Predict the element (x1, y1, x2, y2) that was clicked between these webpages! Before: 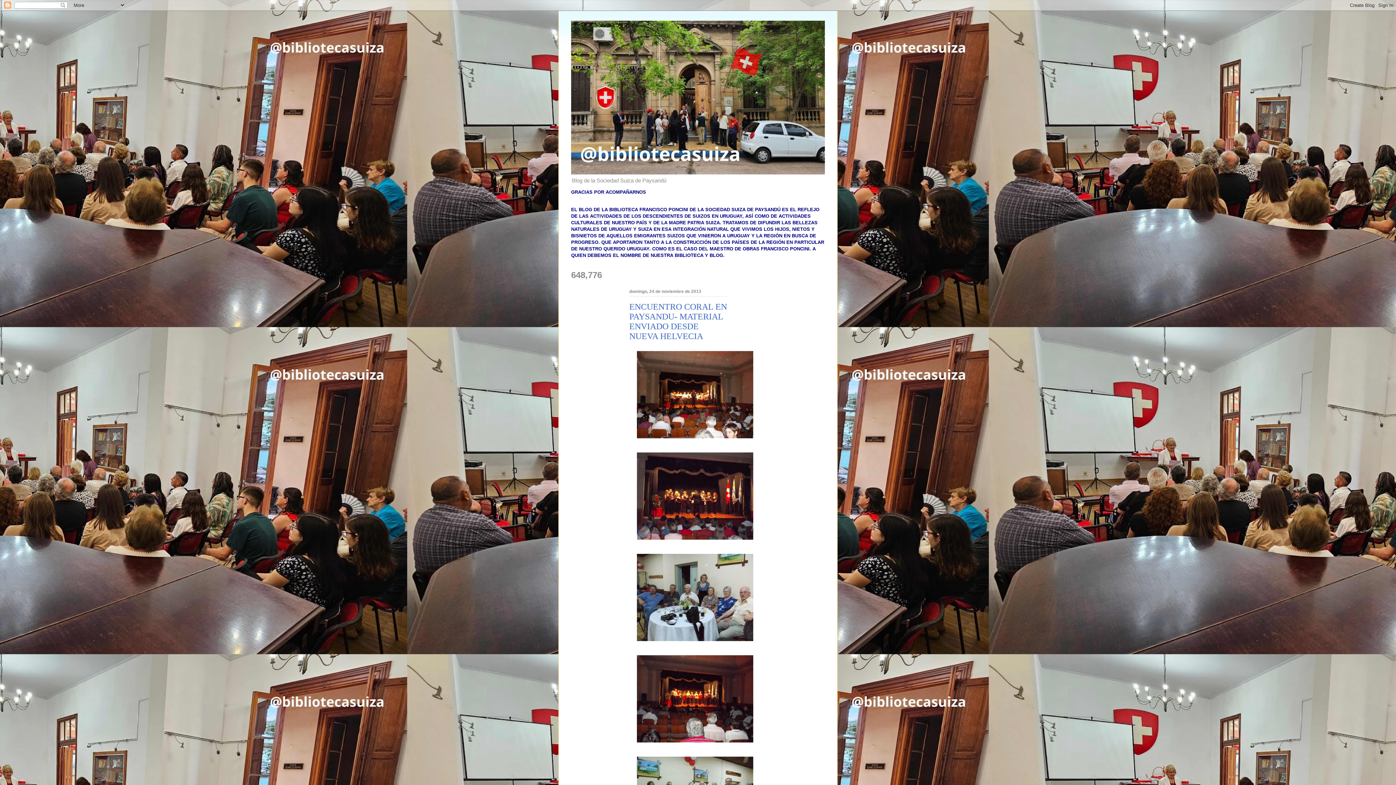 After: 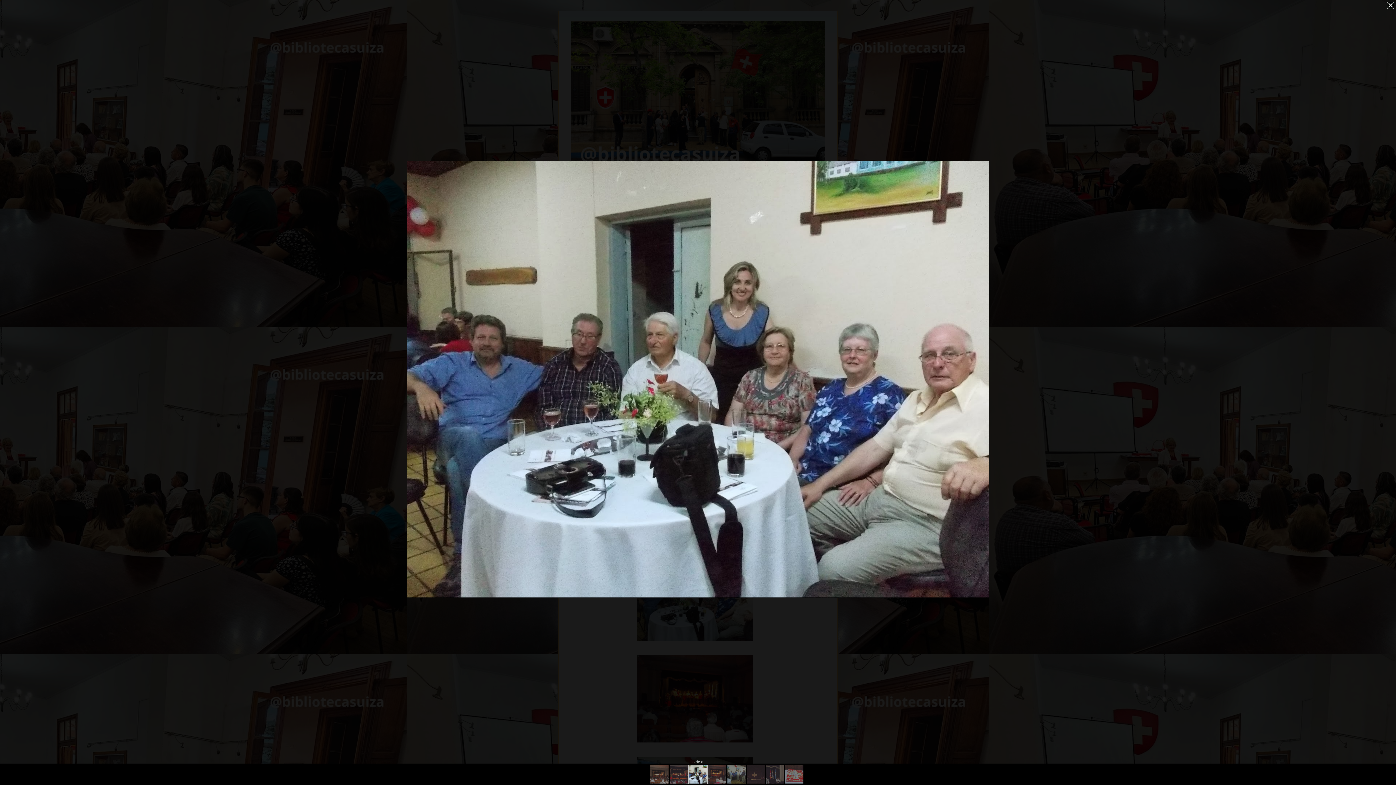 Action: bbox: (634, 640, 756, 645)